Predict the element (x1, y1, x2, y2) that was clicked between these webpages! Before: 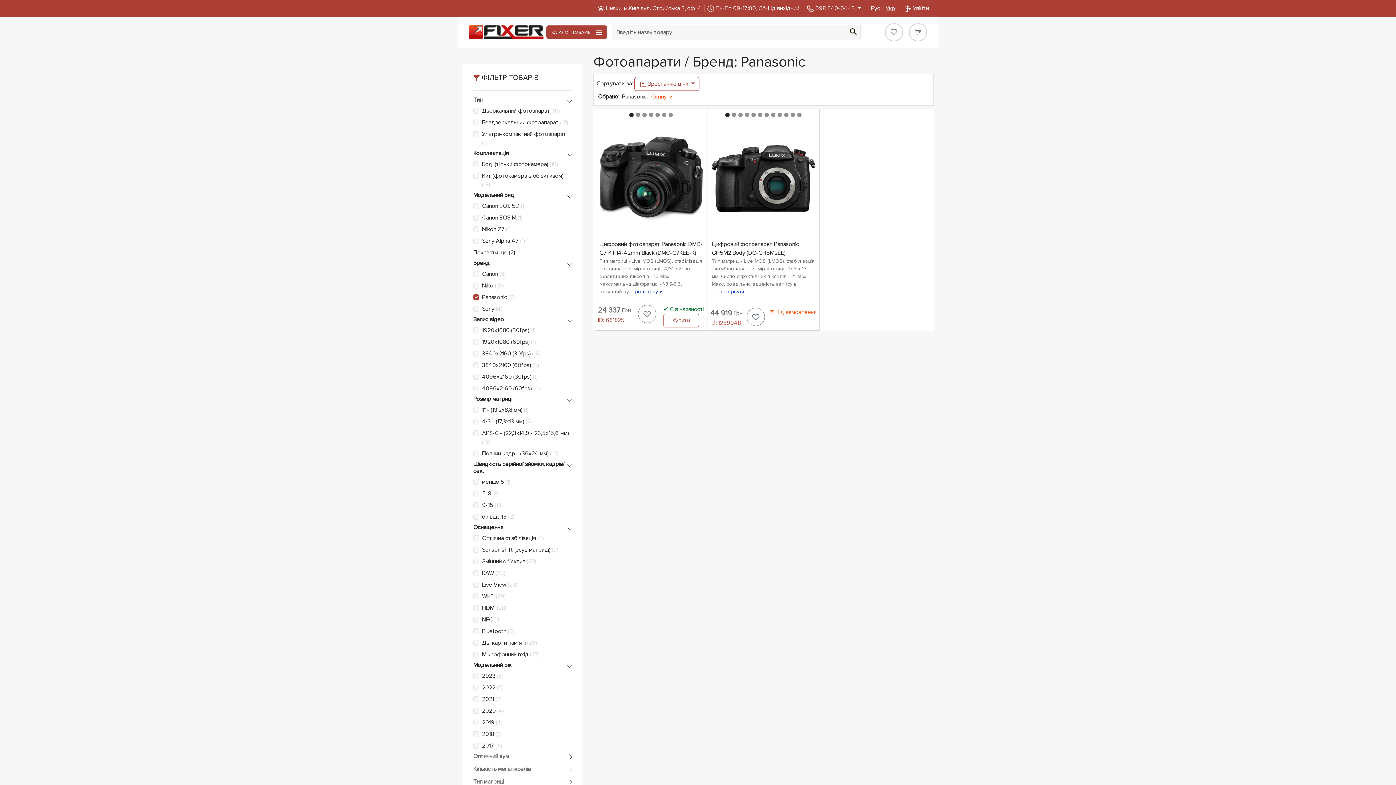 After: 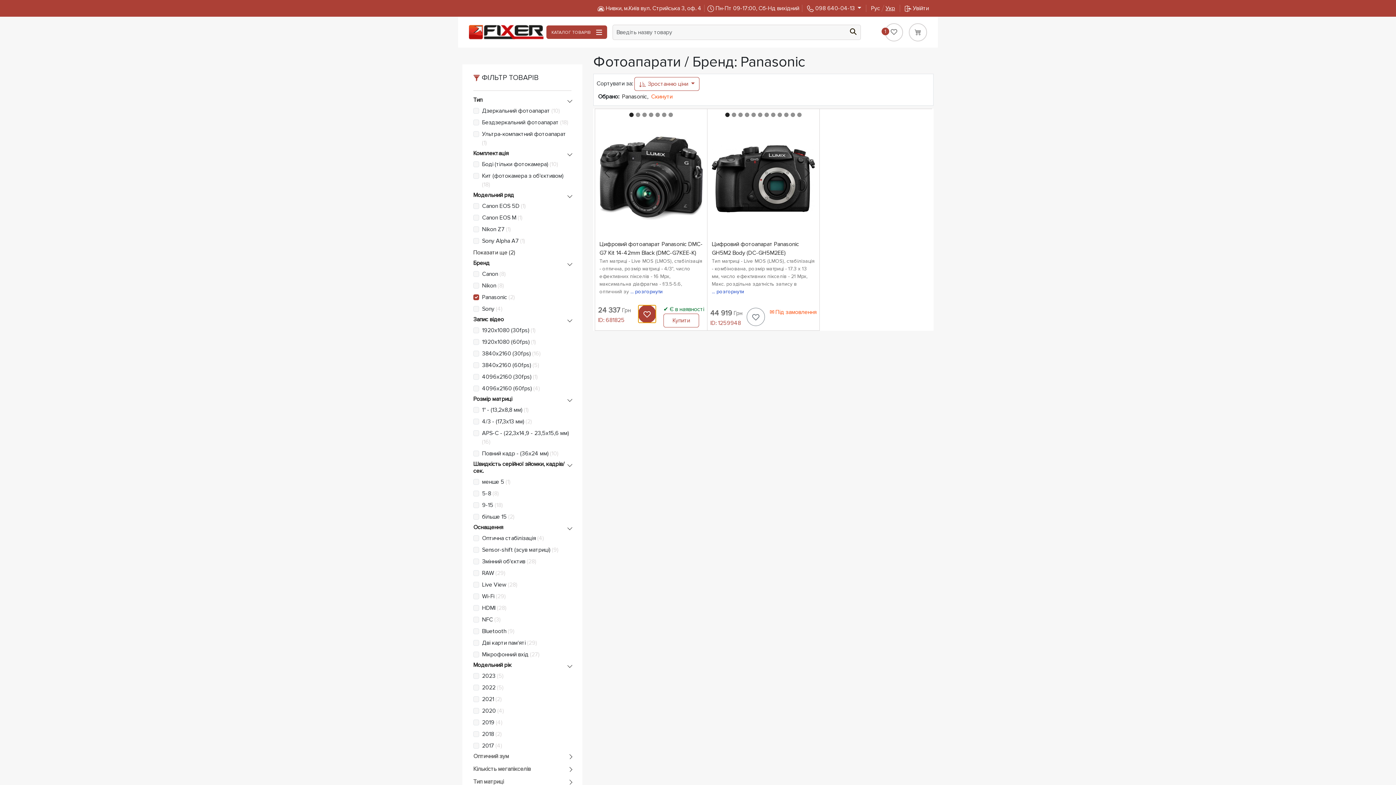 Action: bbox: (638, 305, 656, 323) label: Add to wishlist